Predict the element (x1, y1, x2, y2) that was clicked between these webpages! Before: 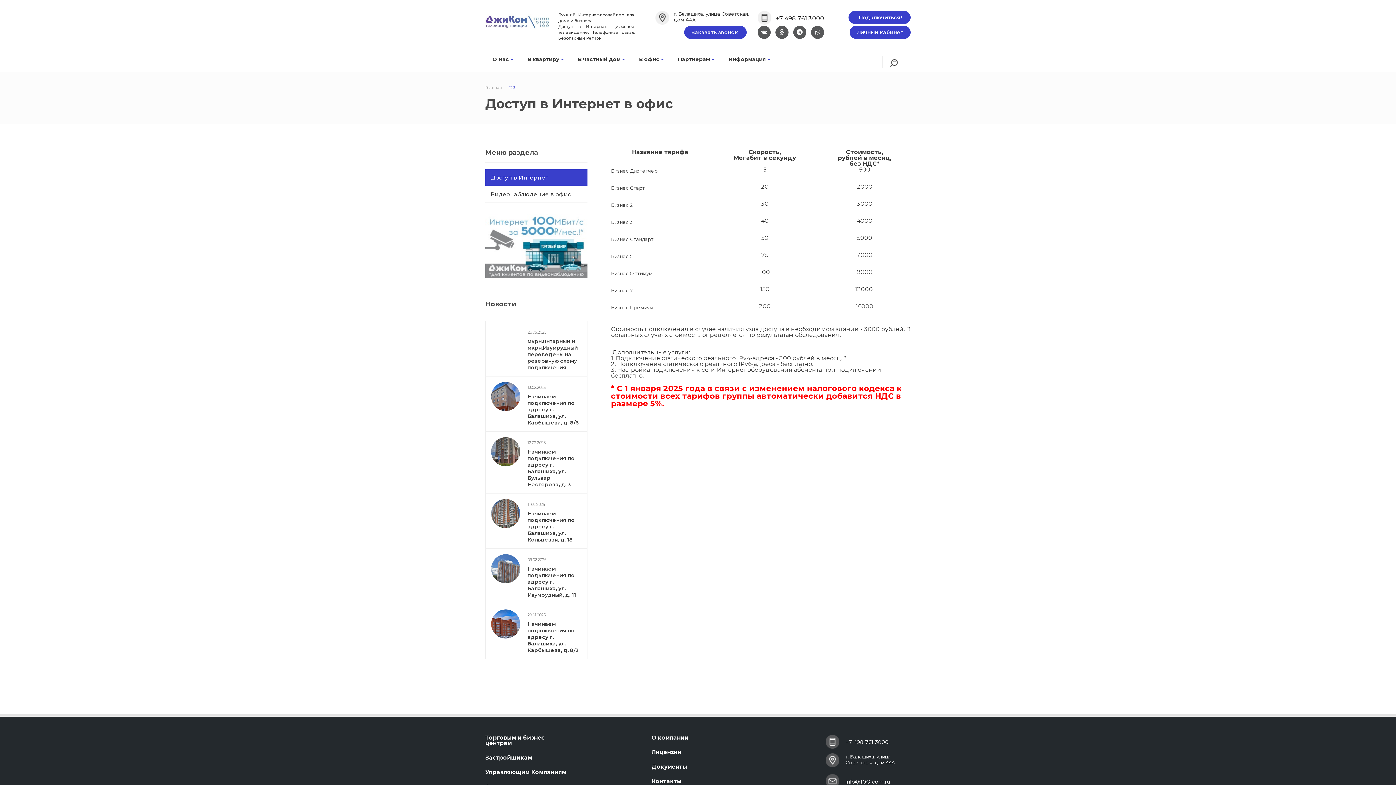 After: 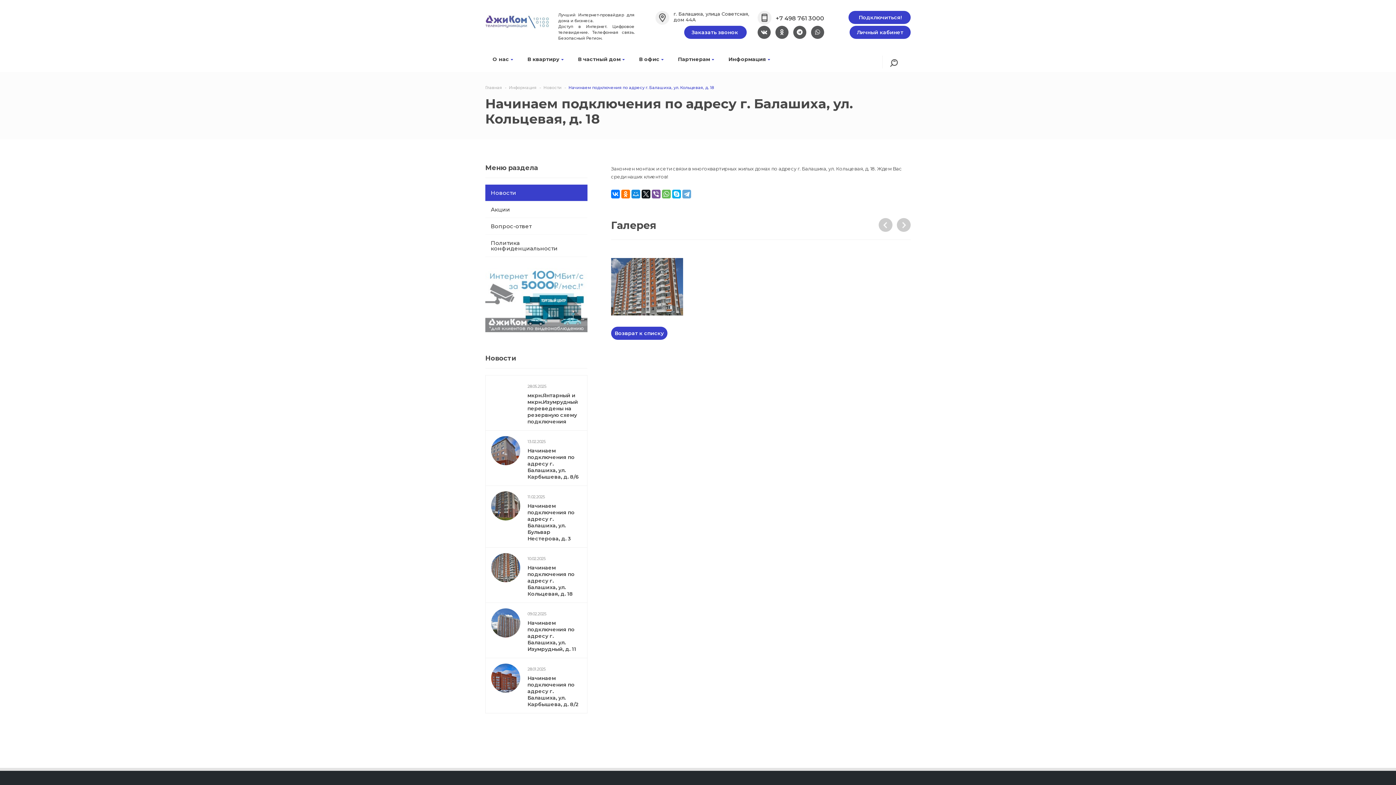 Action: bbox: (527, 510, 574, 543) label: Начинаем подключения по адресу г. Балашиха, ул. Кольцевая, д. 18